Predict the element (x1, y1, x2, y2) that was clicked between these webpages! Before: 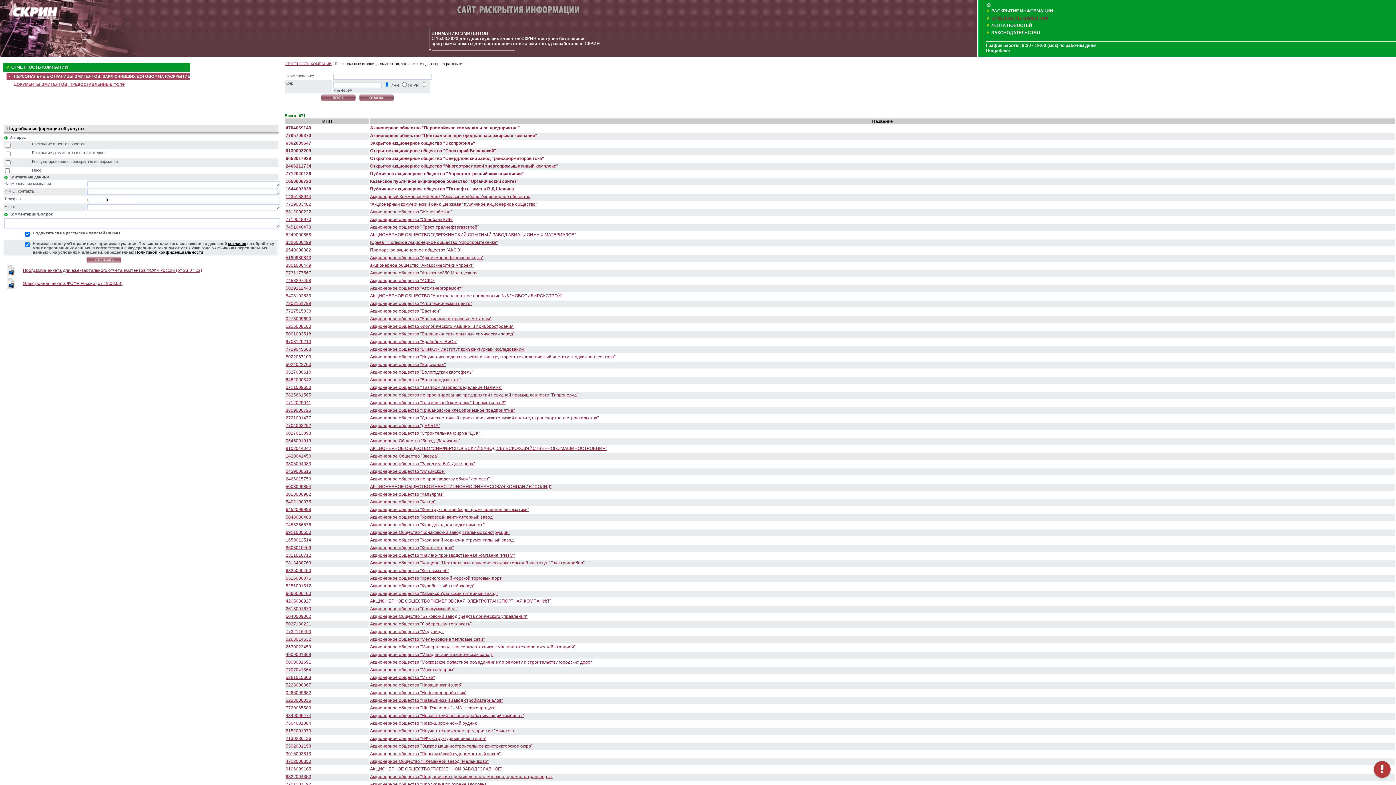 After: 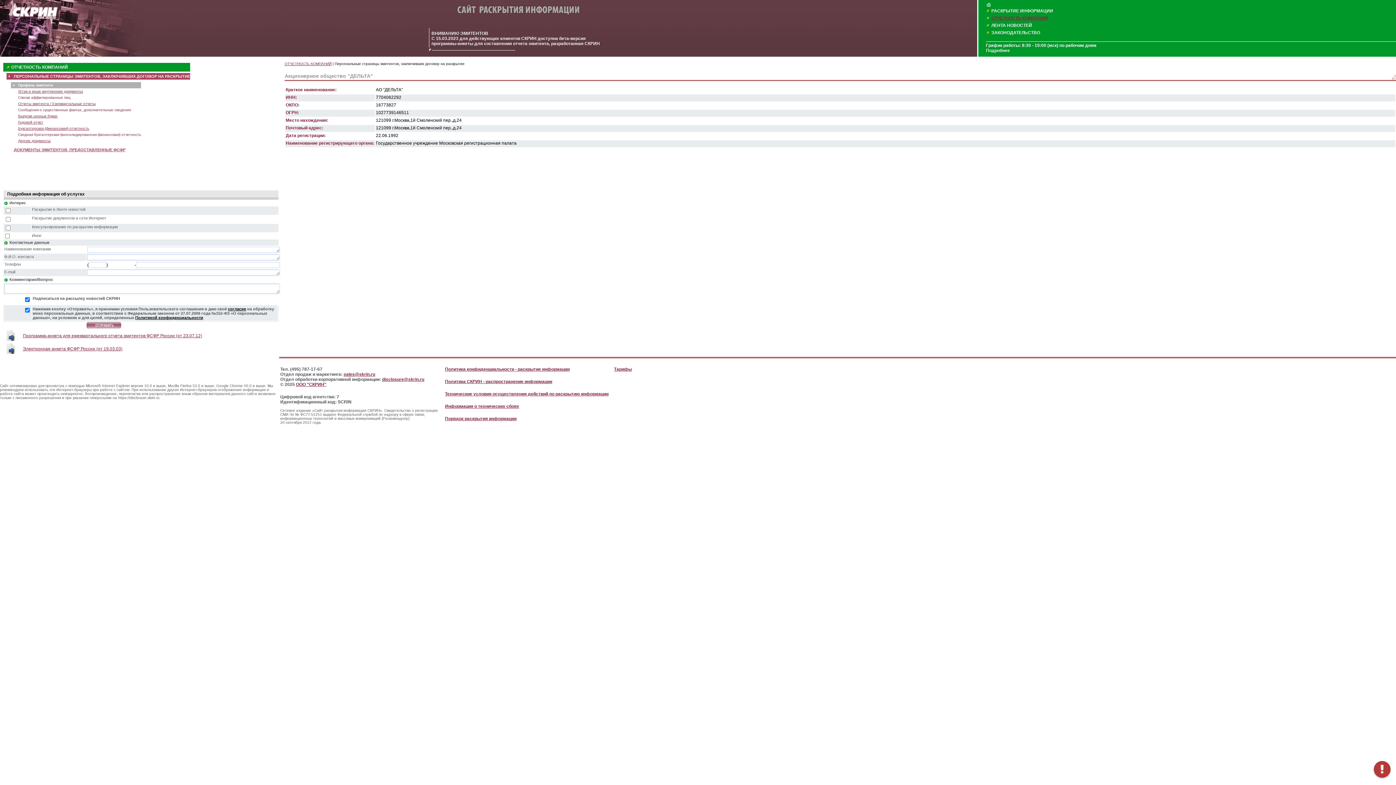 Action: label: 7704062292 bbox: (285, 423, 311, 428)